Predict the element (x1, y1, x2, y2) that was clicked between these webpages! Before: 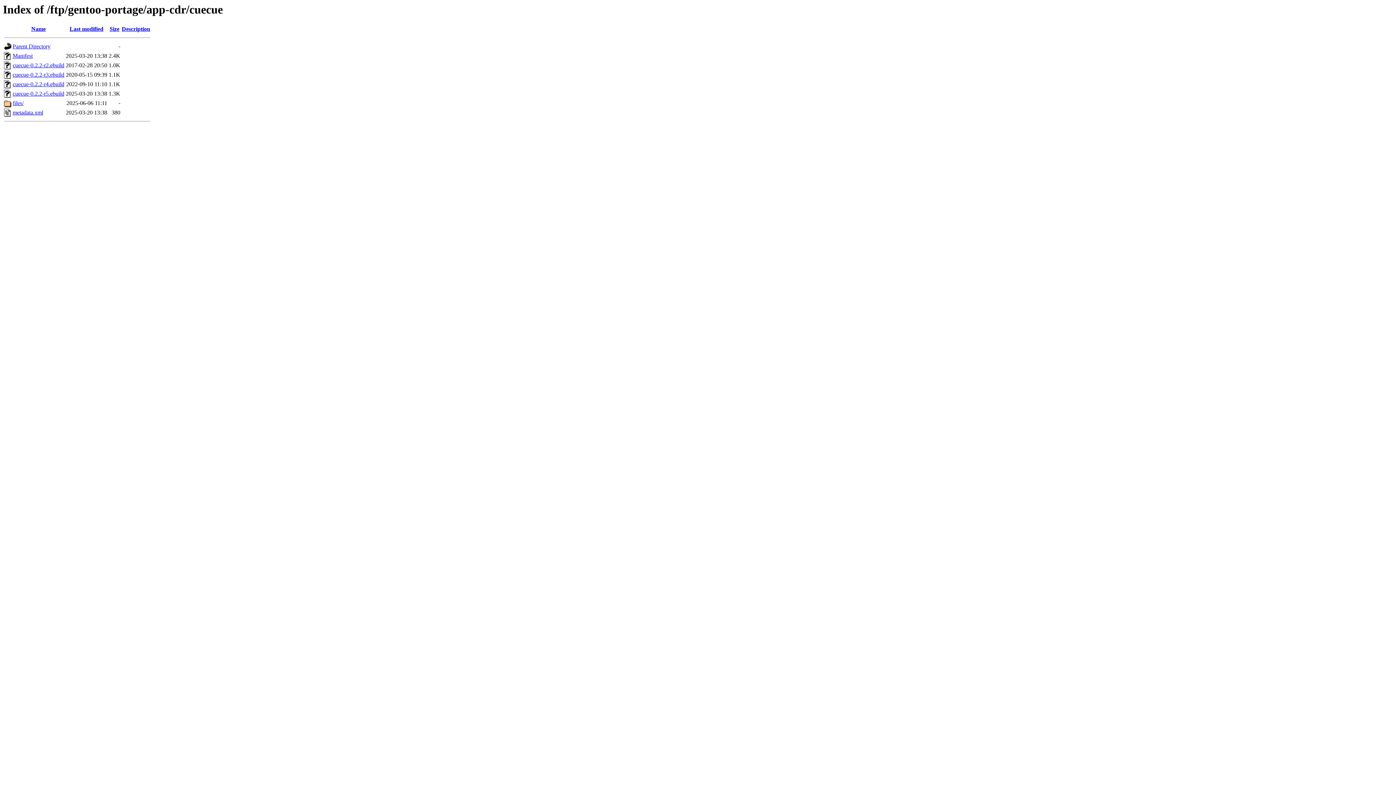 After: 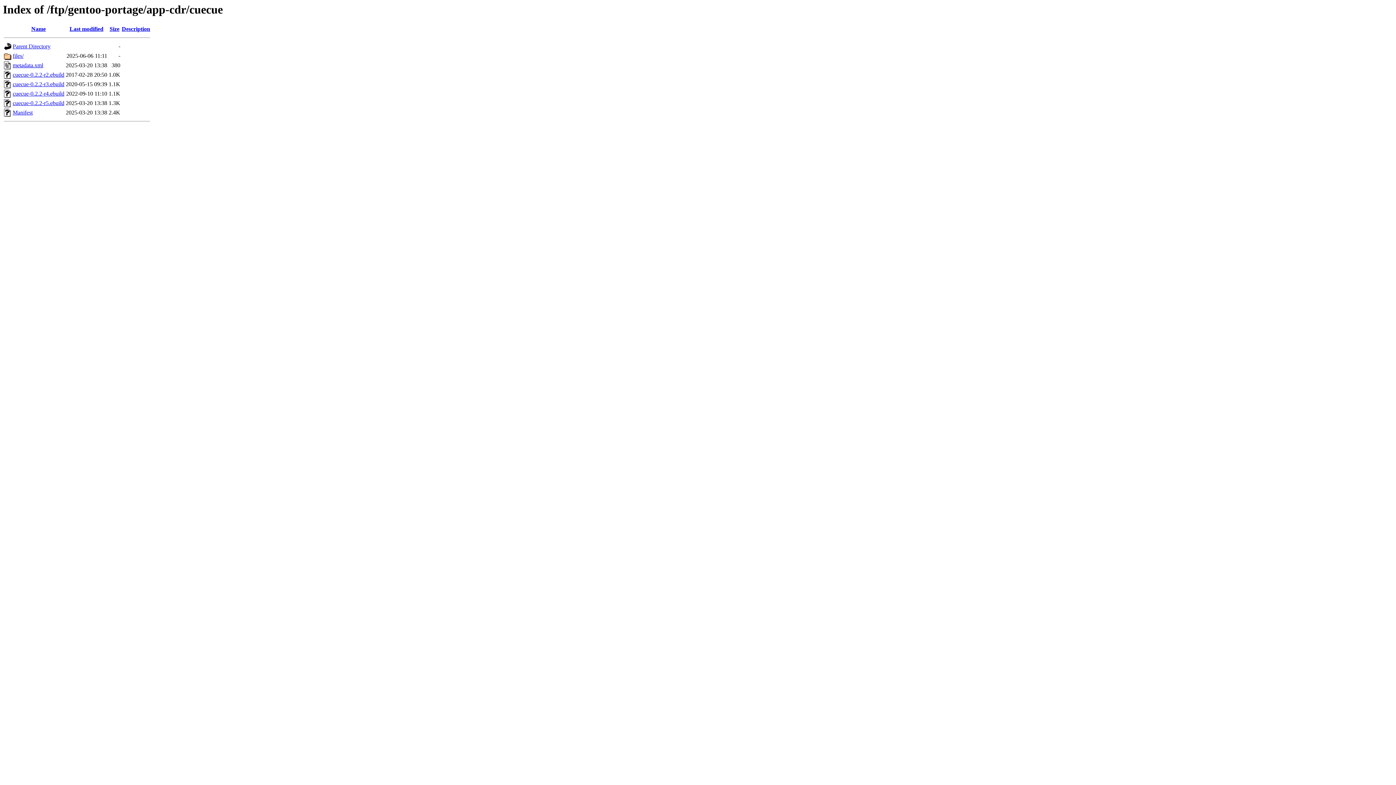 Action: label: Size bbox: (109, 25, 119, 32)